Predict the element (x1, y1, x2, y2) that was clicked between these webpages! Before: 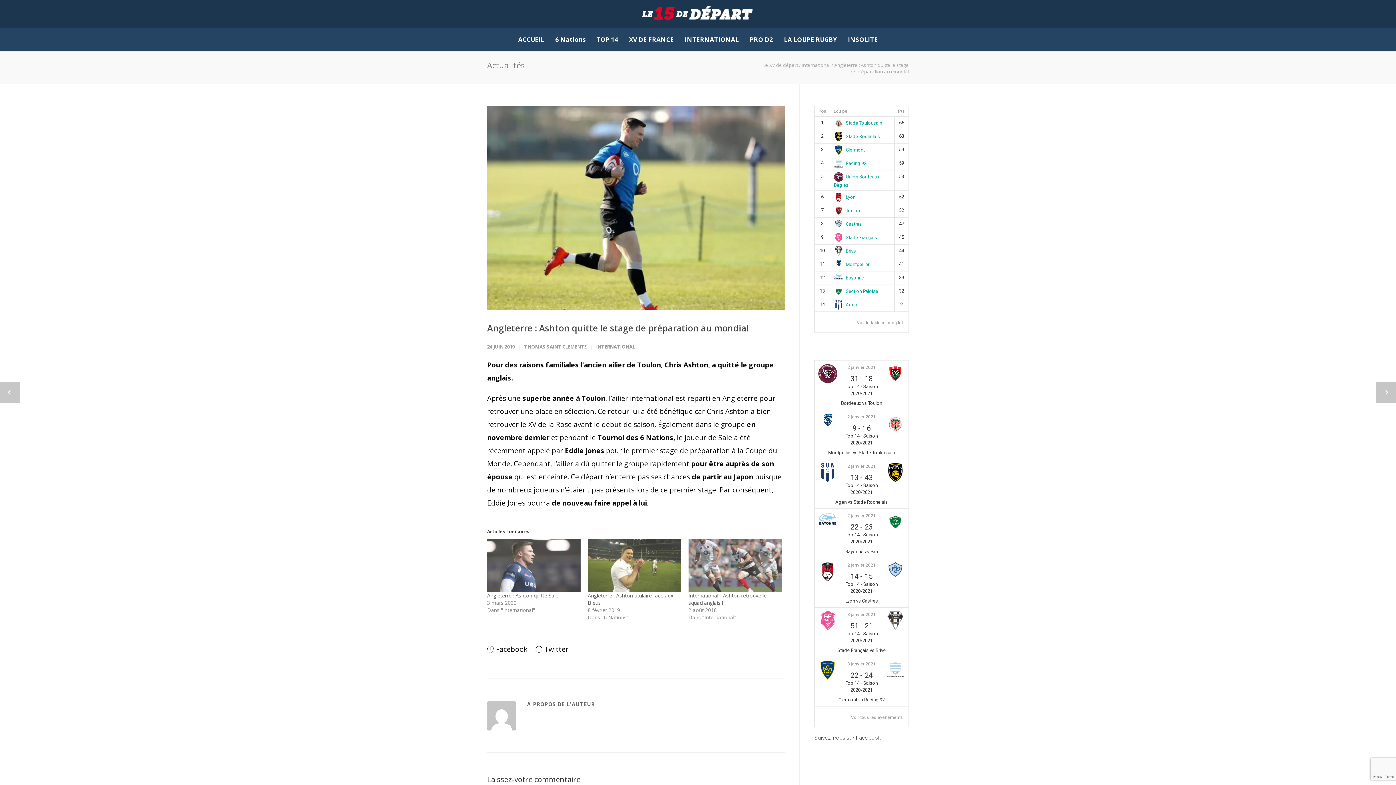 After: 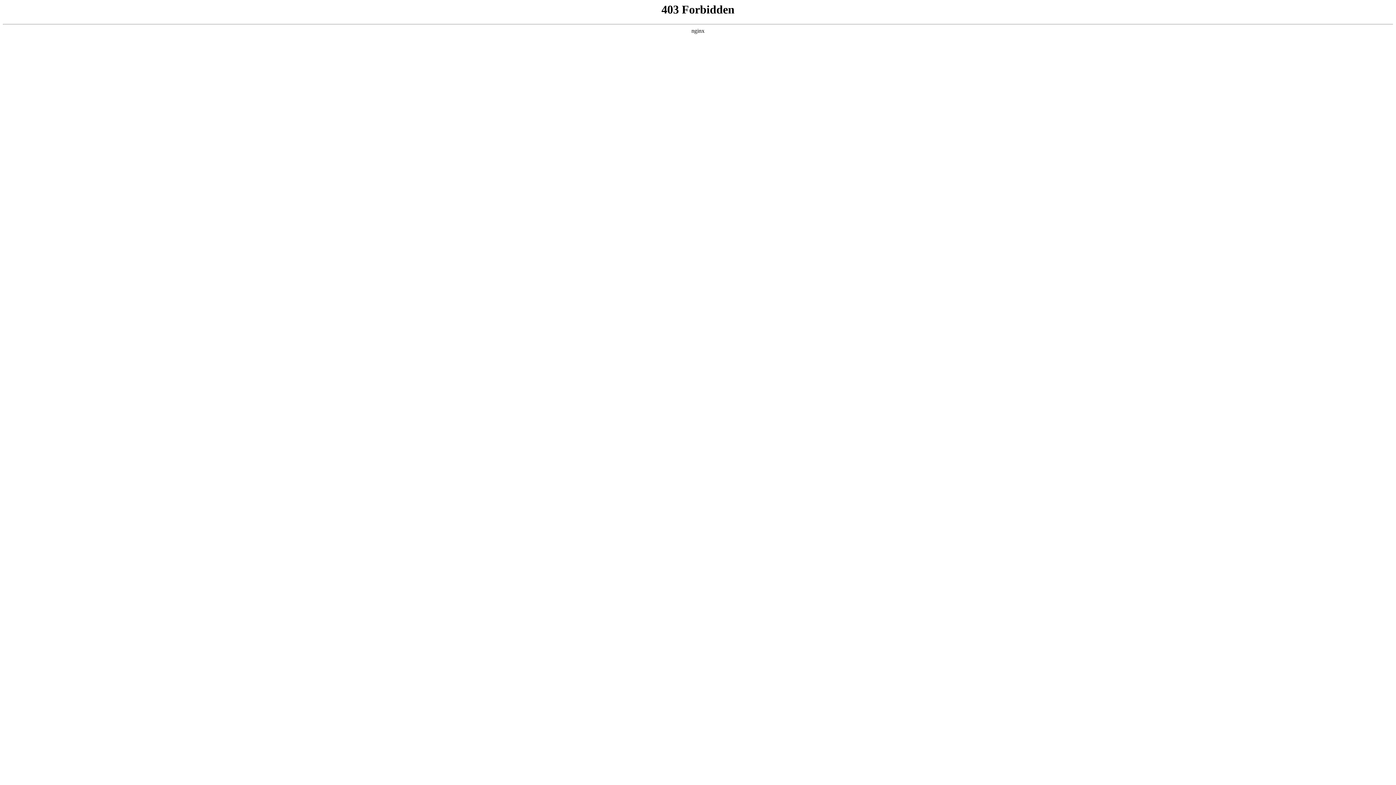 Action: bbox: (834, 302, 857, 307) label: Agen